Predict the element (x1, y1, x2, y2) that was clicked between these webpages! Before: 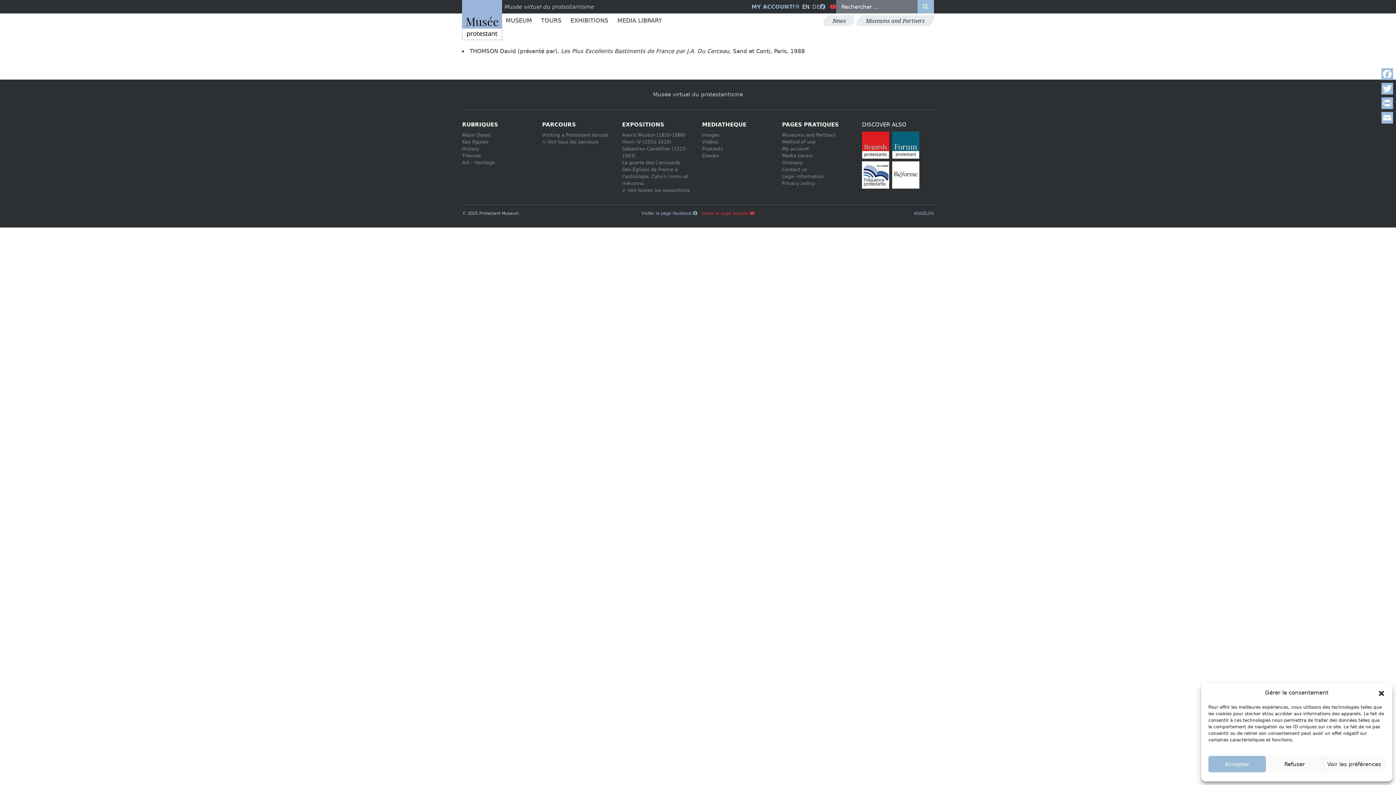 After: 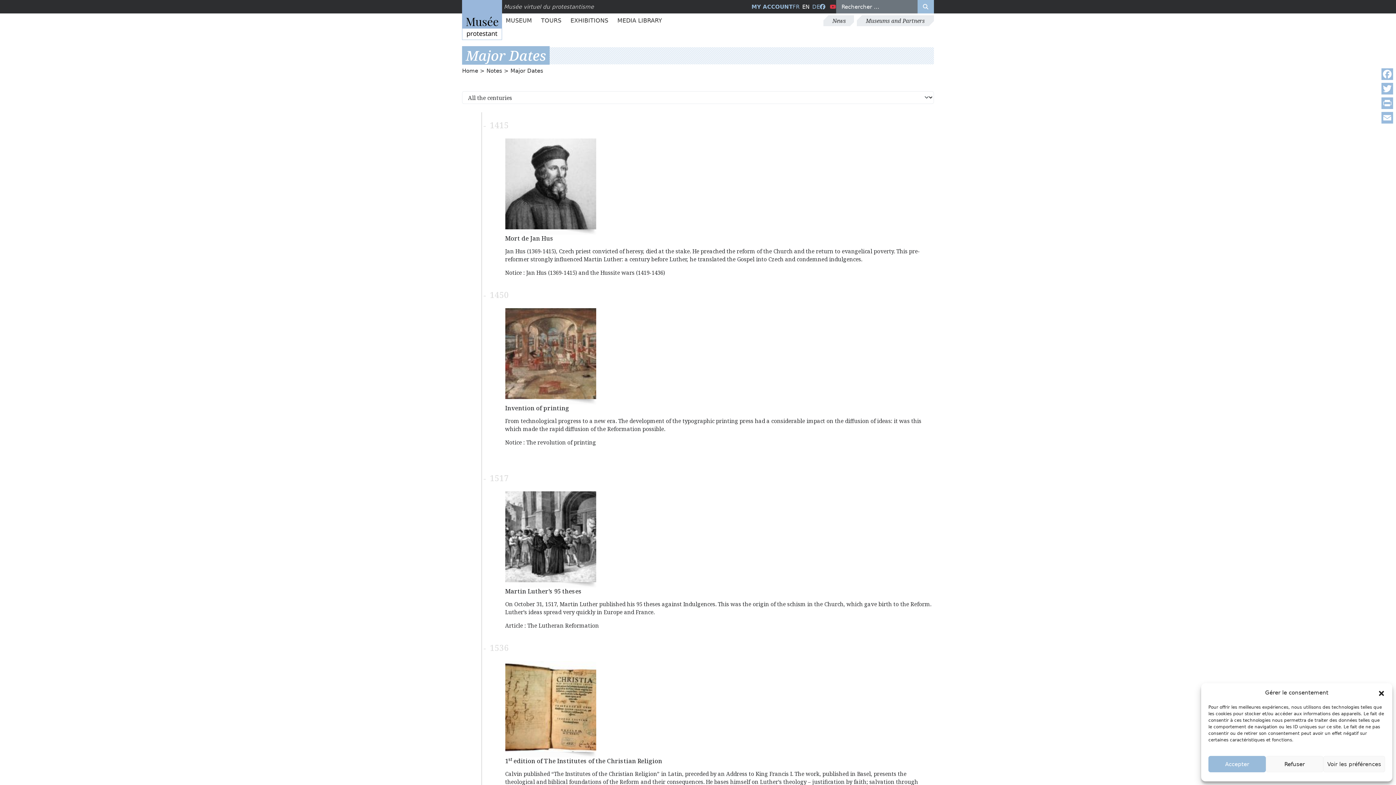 Action: label: Major Dates bbox: (462, 132, 490, 137)